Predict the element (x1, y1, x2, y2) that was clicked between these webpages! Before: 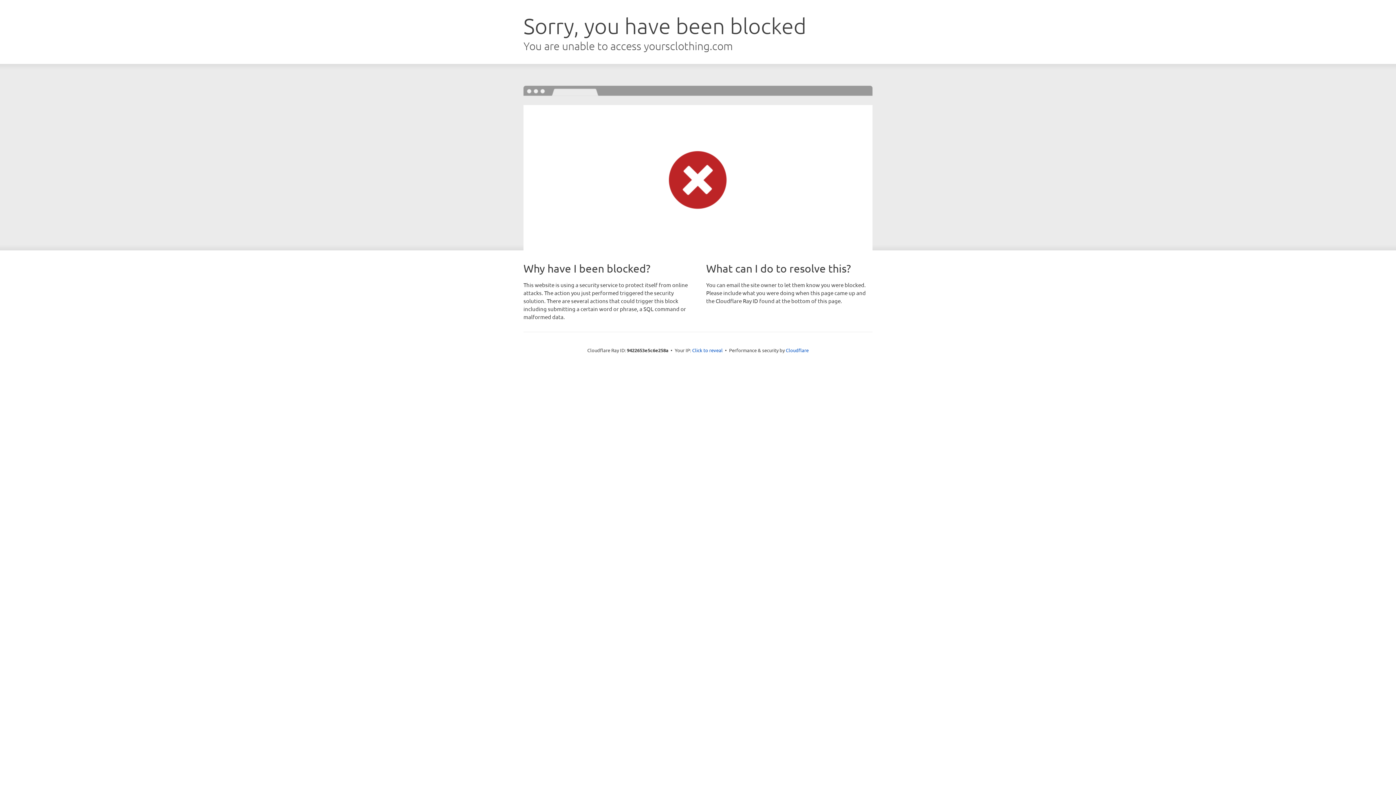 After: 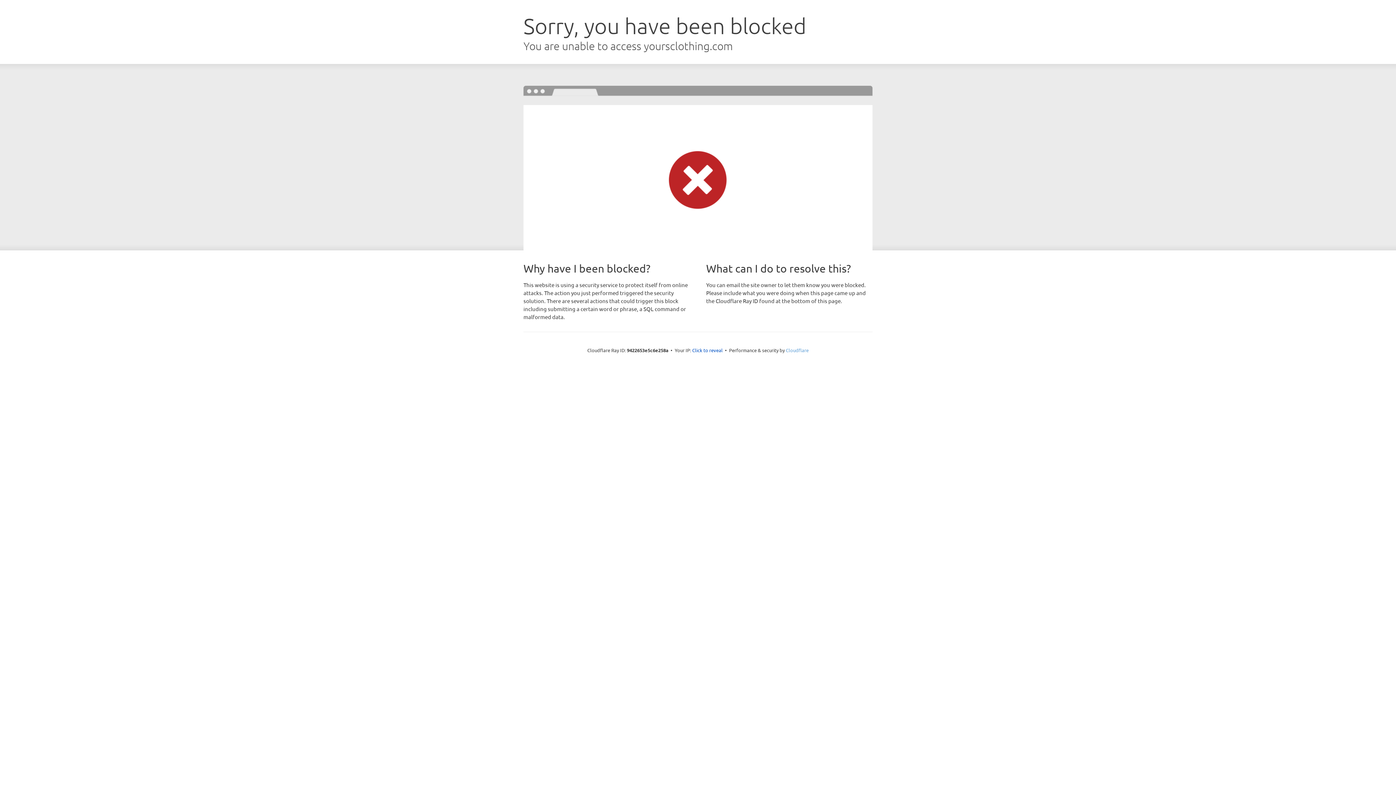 Action: bbox: (786, 347, 808, 353) label: Cloudflare